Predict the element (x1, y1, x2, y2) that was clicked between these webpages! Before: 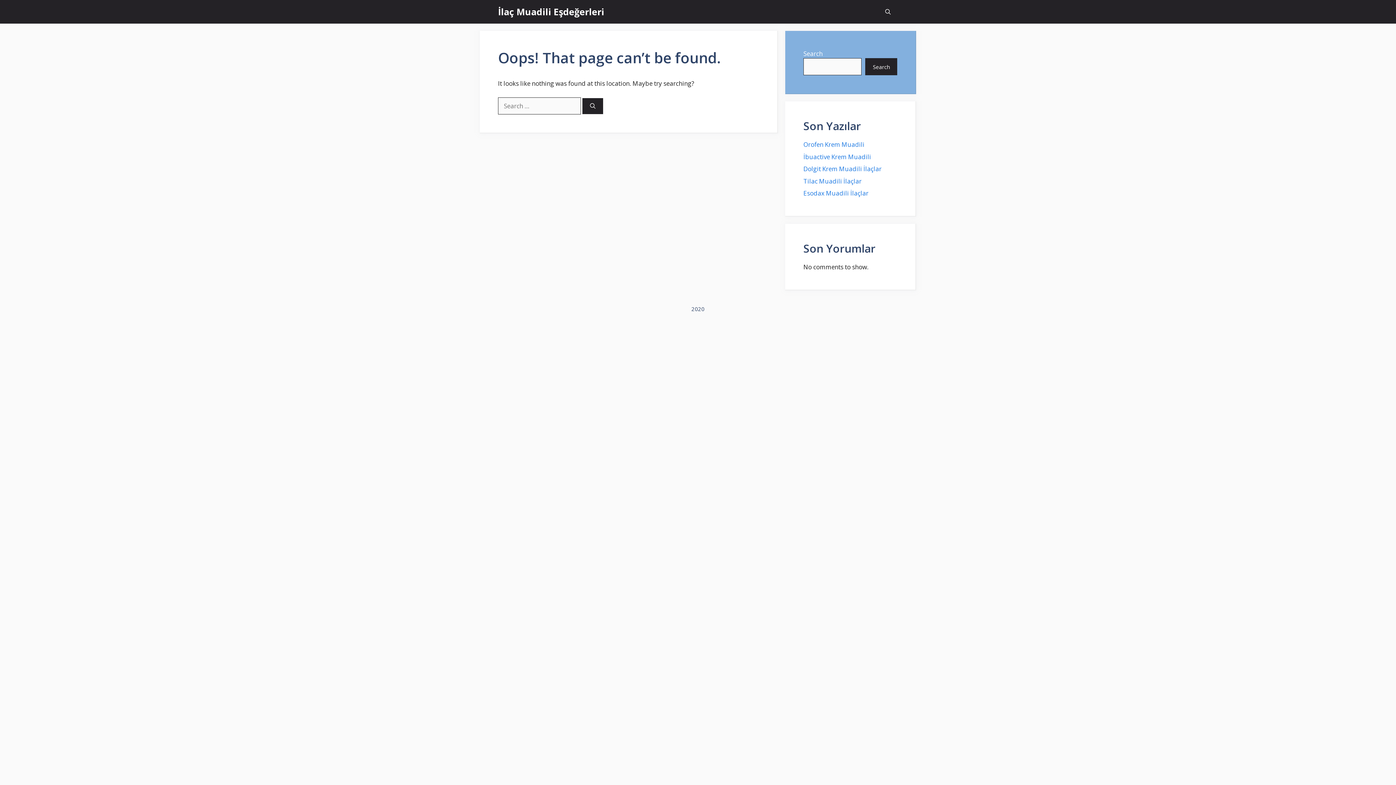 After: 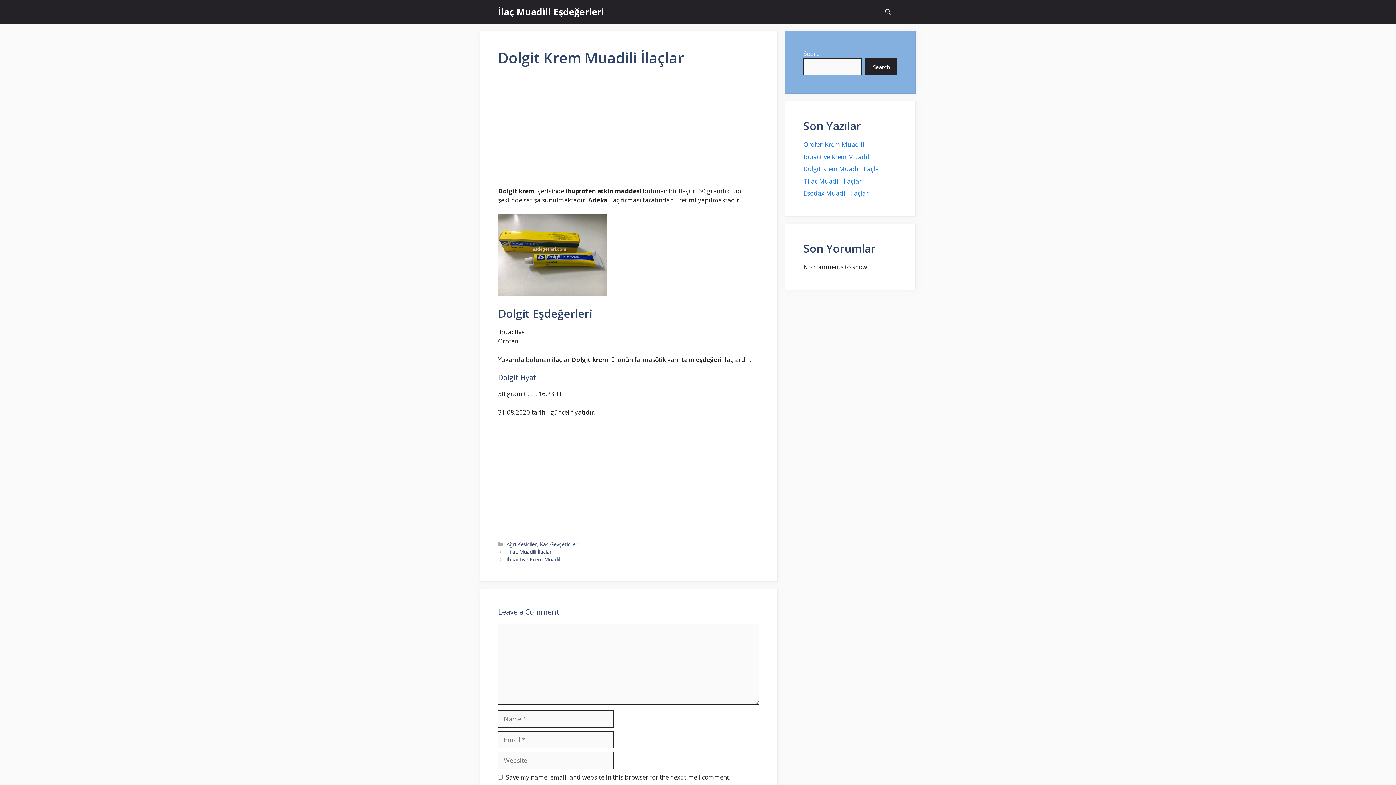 Action: bbox: (803, 164, 881, 173) label: Dolgit Krem Muadili İlaçlar